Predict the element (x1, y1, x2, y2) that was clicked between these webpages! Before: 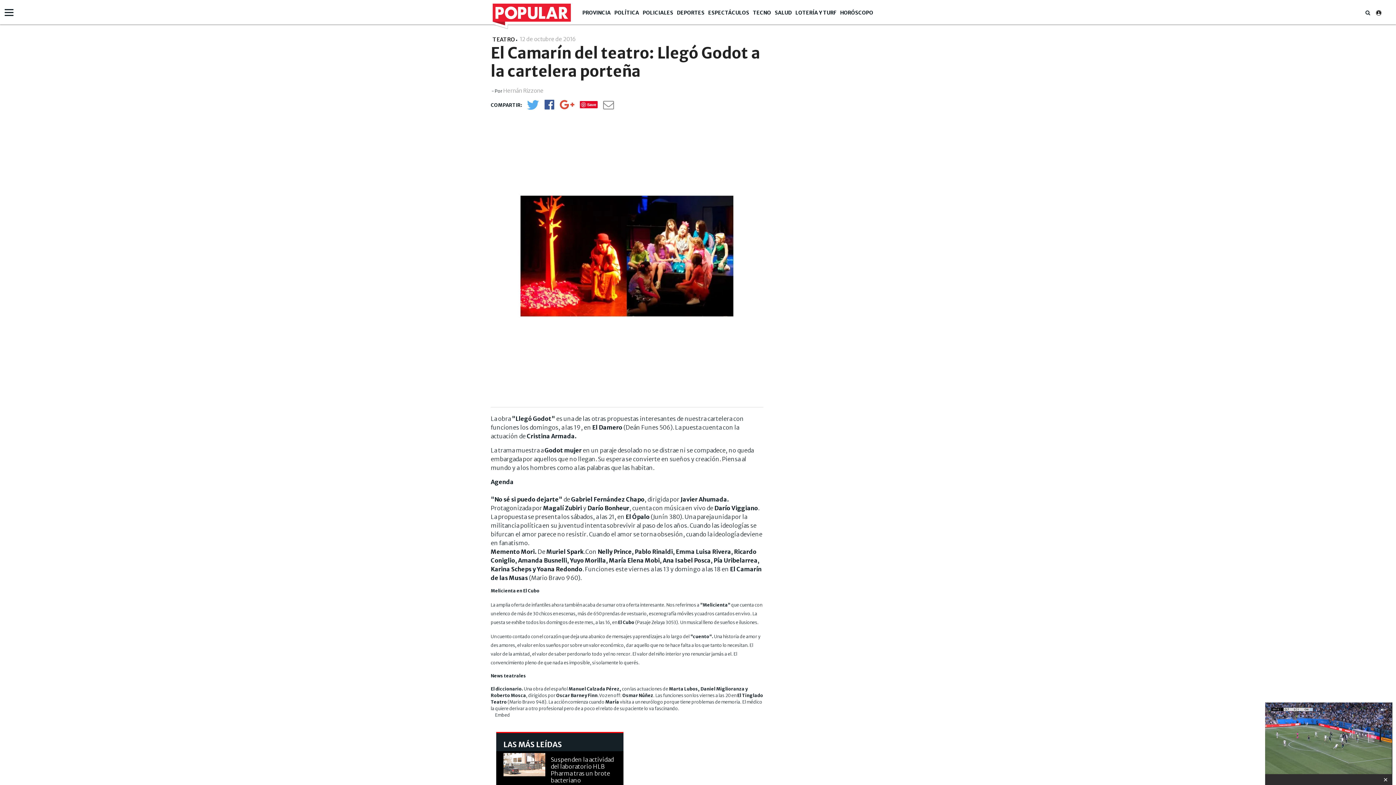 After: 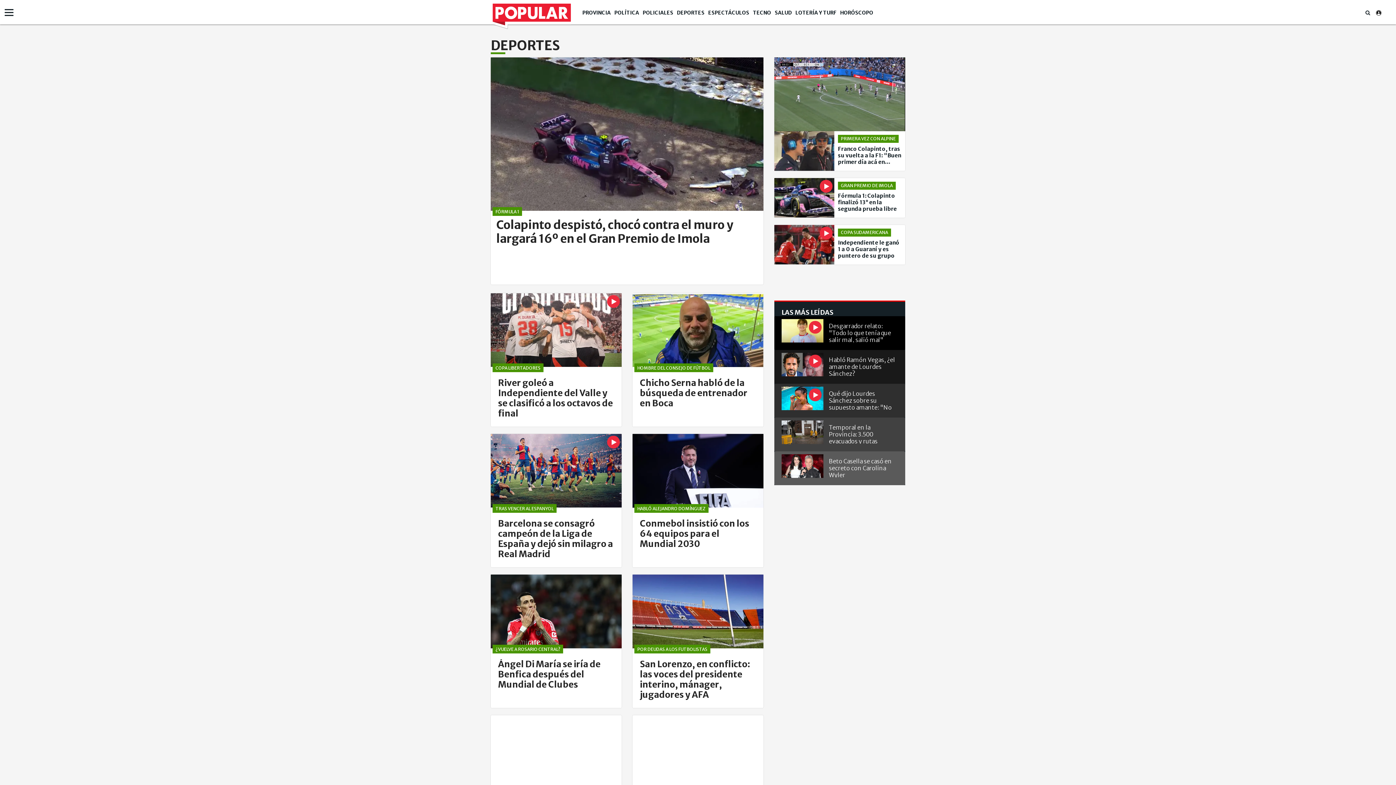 Action: bbox: (677, 9, 704, 16) label: DEPORTES